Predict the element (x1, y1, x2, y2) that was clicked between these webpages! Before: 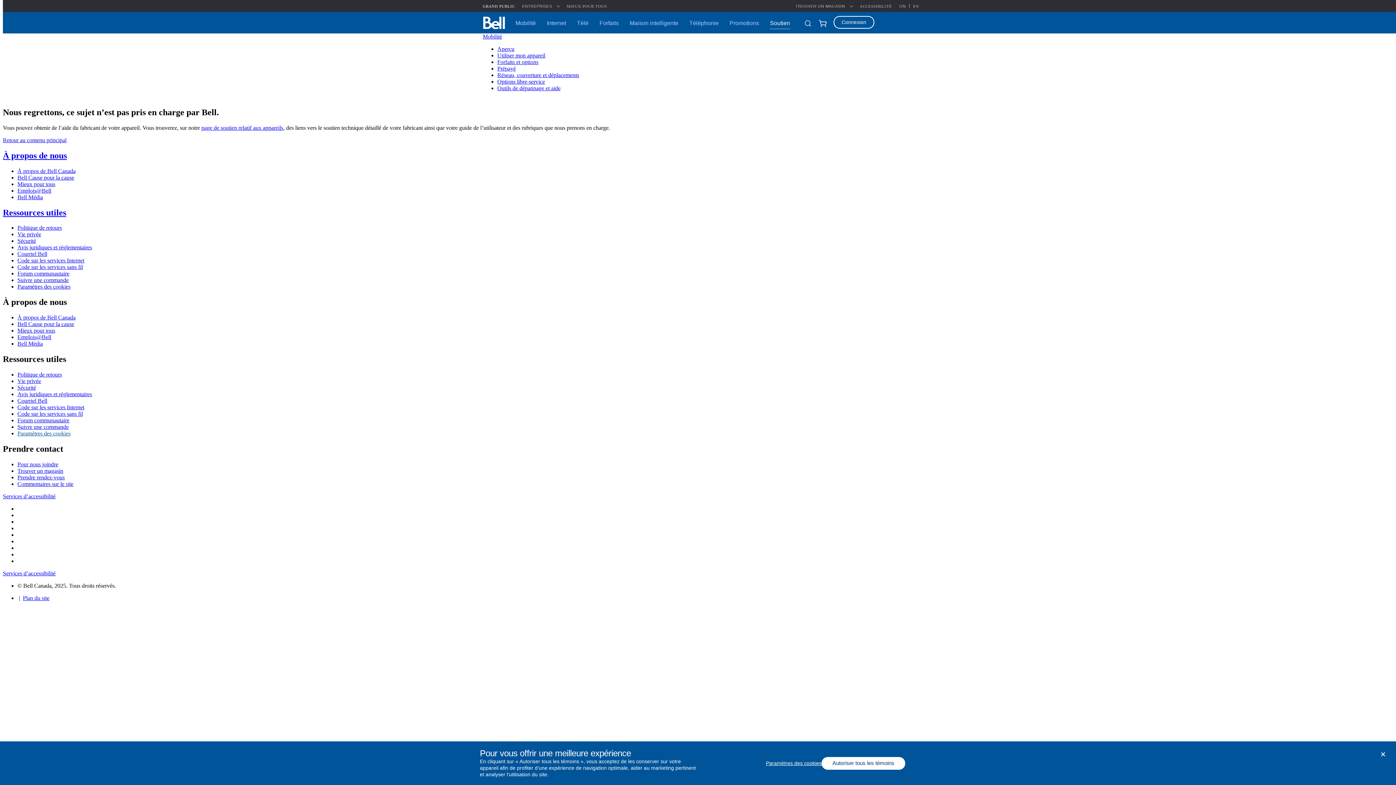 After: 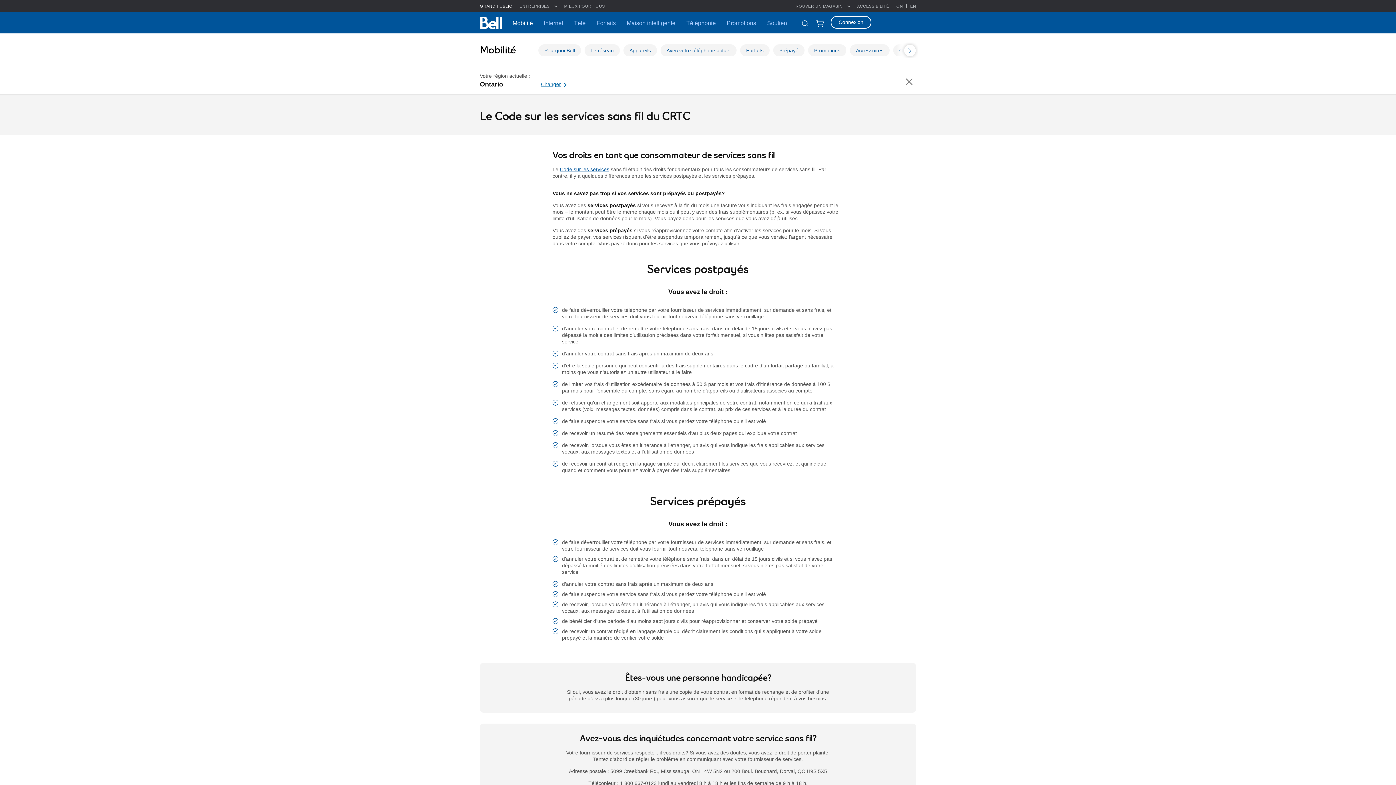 Action: bbox: (17, 410, 82, 417) label: Code sur les services sans fil